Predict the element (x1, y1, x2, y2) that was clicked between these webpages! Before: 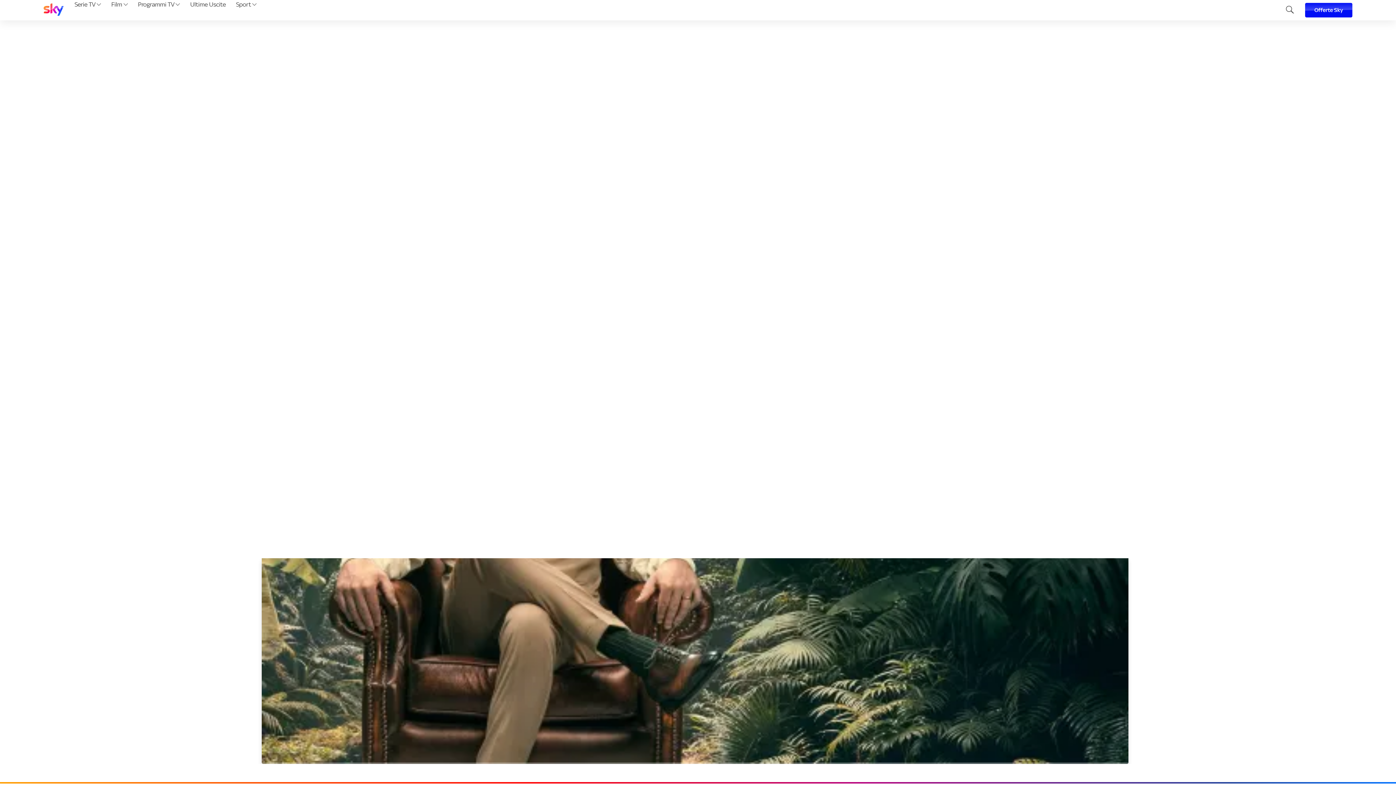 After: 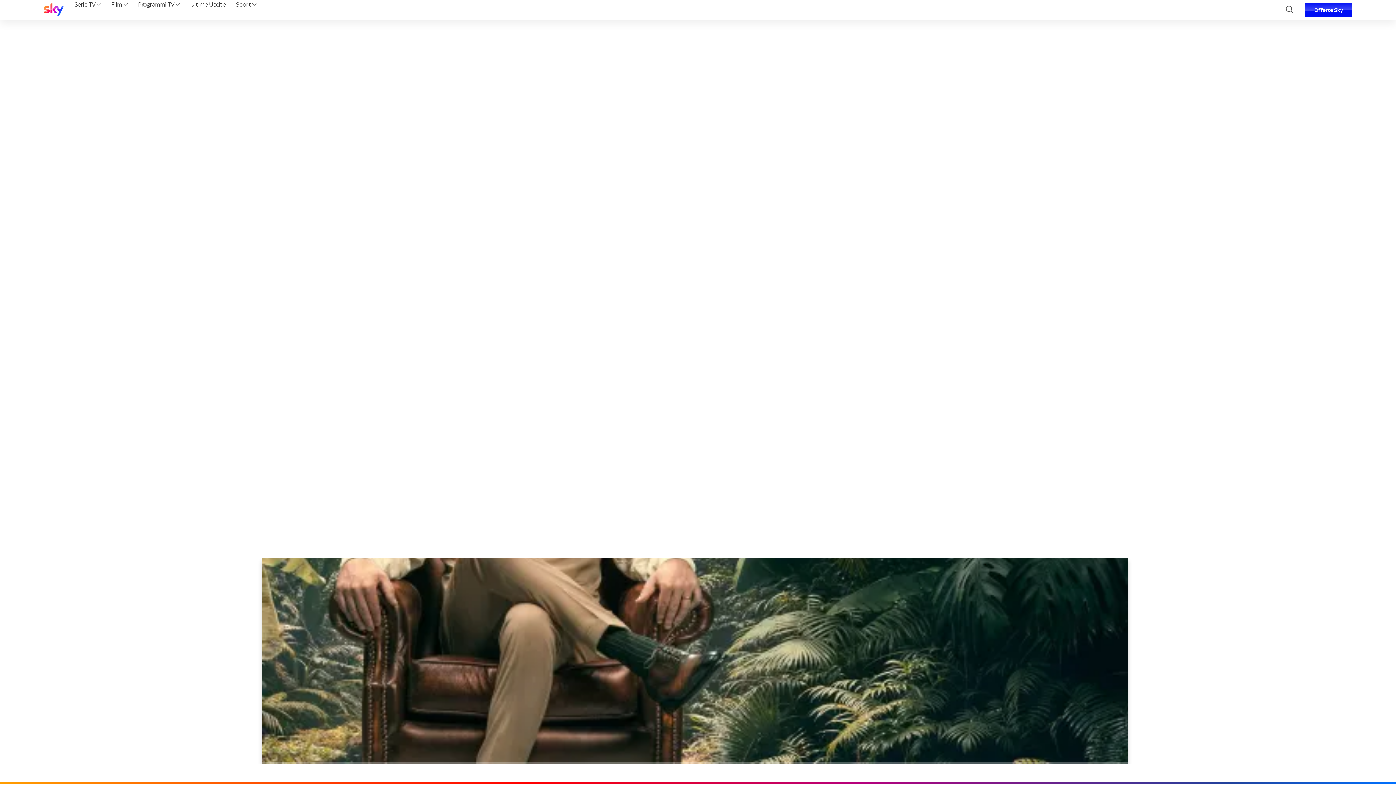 Action: label: Sport  bbox: (233, 0, 259, 20)